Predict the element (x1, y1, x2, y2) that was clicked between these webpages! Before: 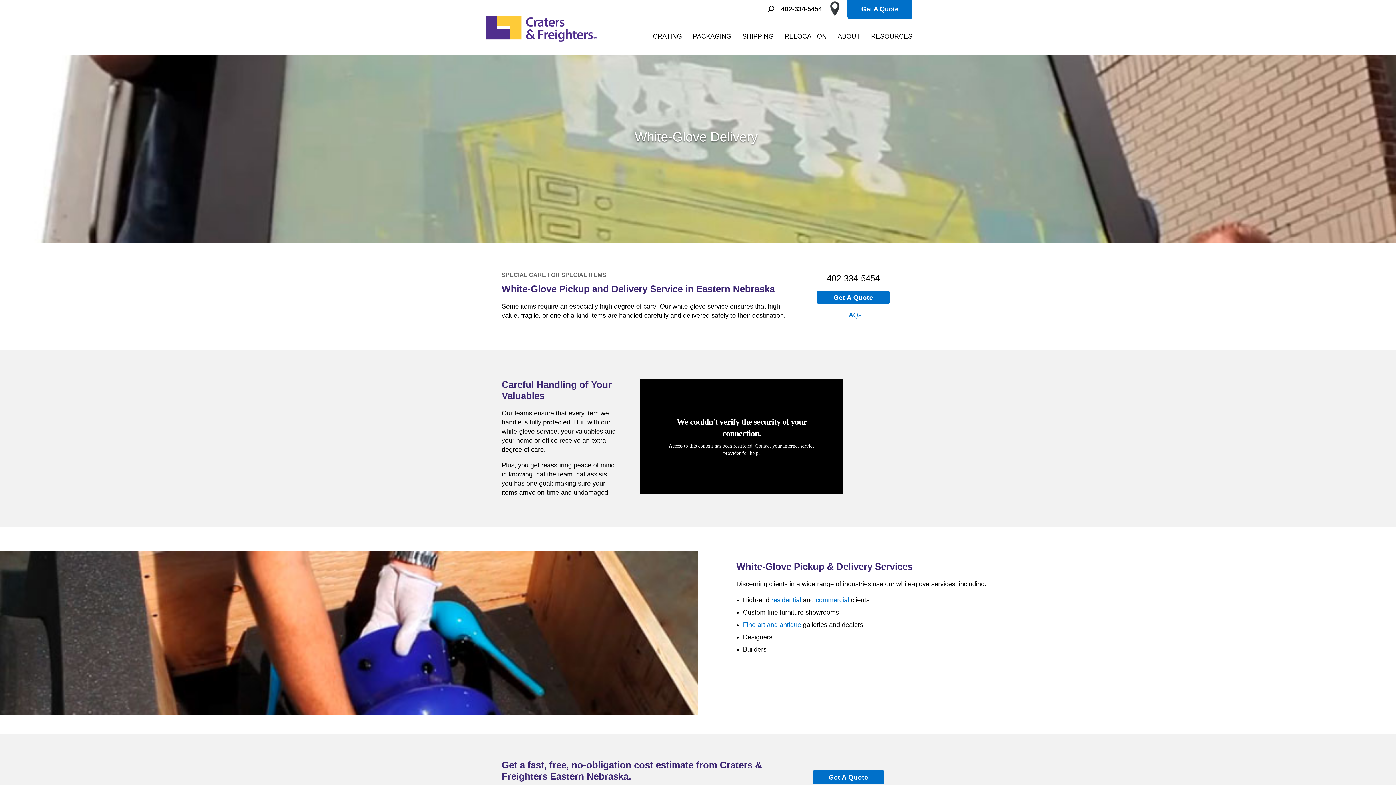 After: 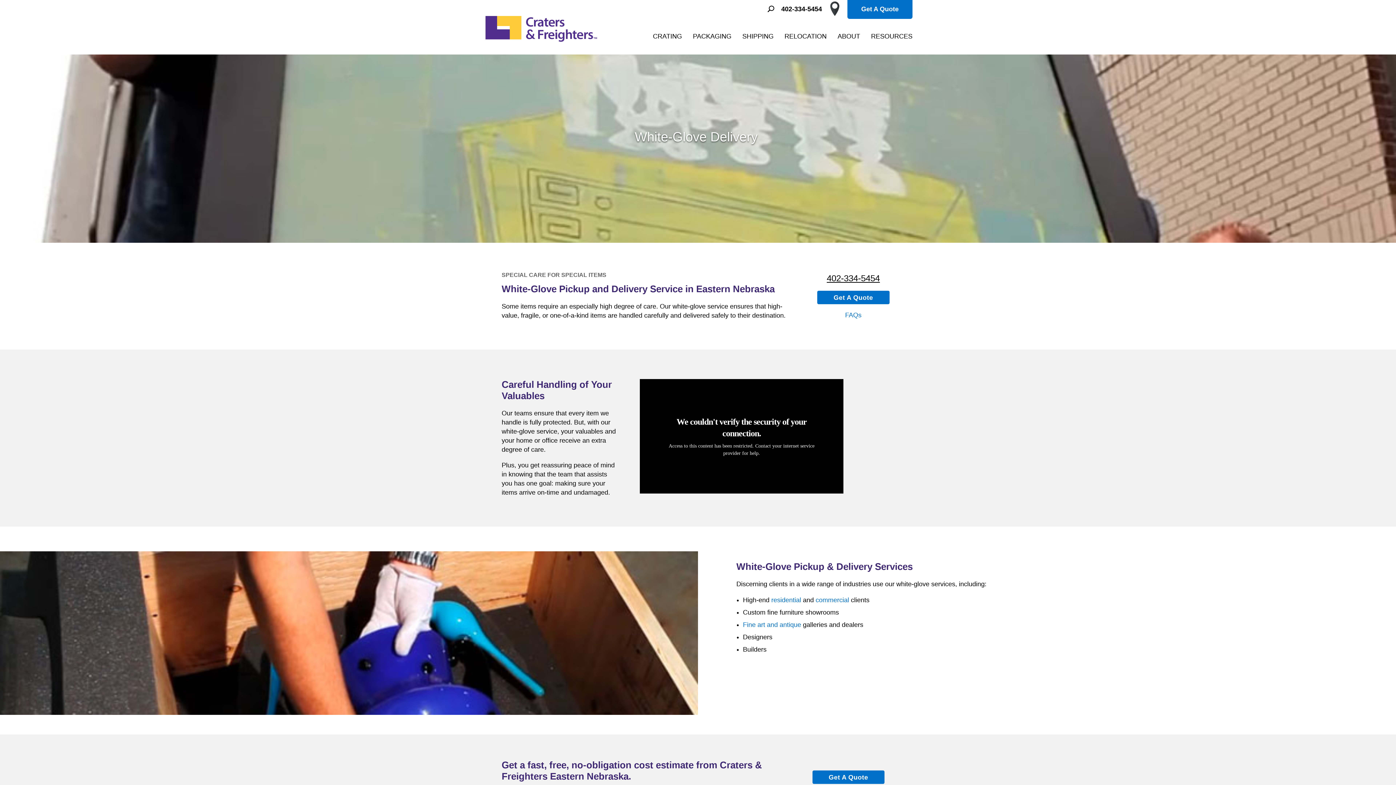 Action: bbox: (827, 273, 880, 283) label: 402-334-5454